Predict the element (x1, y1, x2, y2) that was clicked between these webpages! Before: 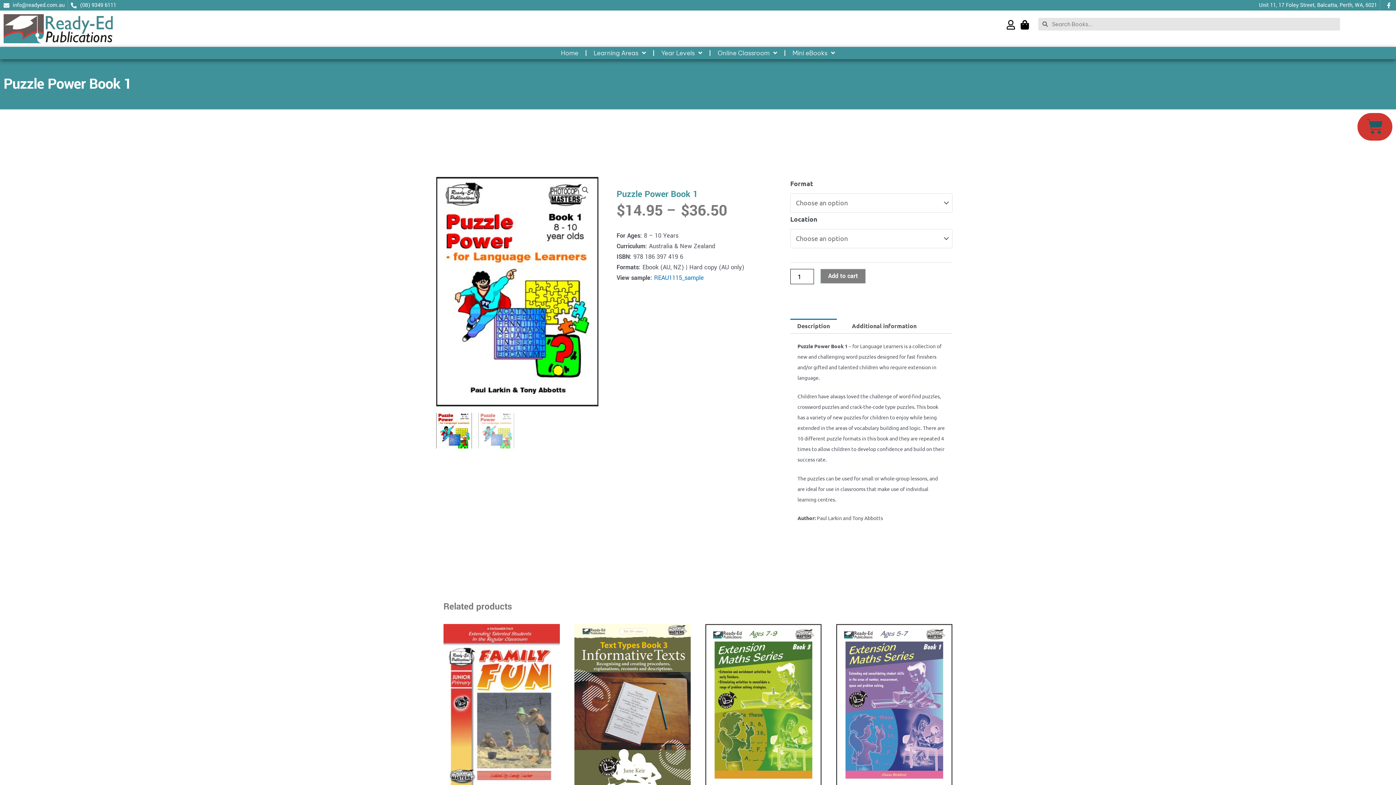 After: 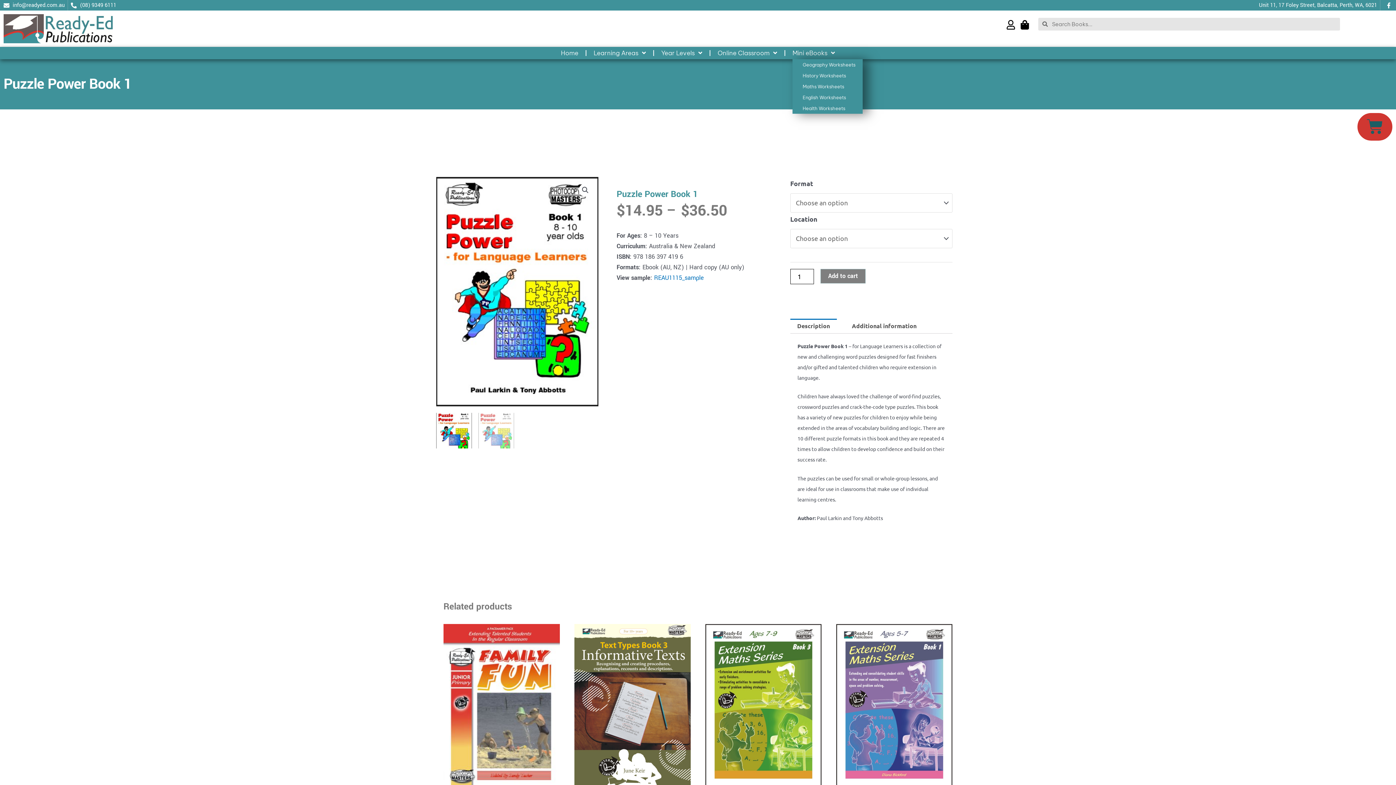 Action: bbox: (792, 46, 835, 59) label: Mini eBooks